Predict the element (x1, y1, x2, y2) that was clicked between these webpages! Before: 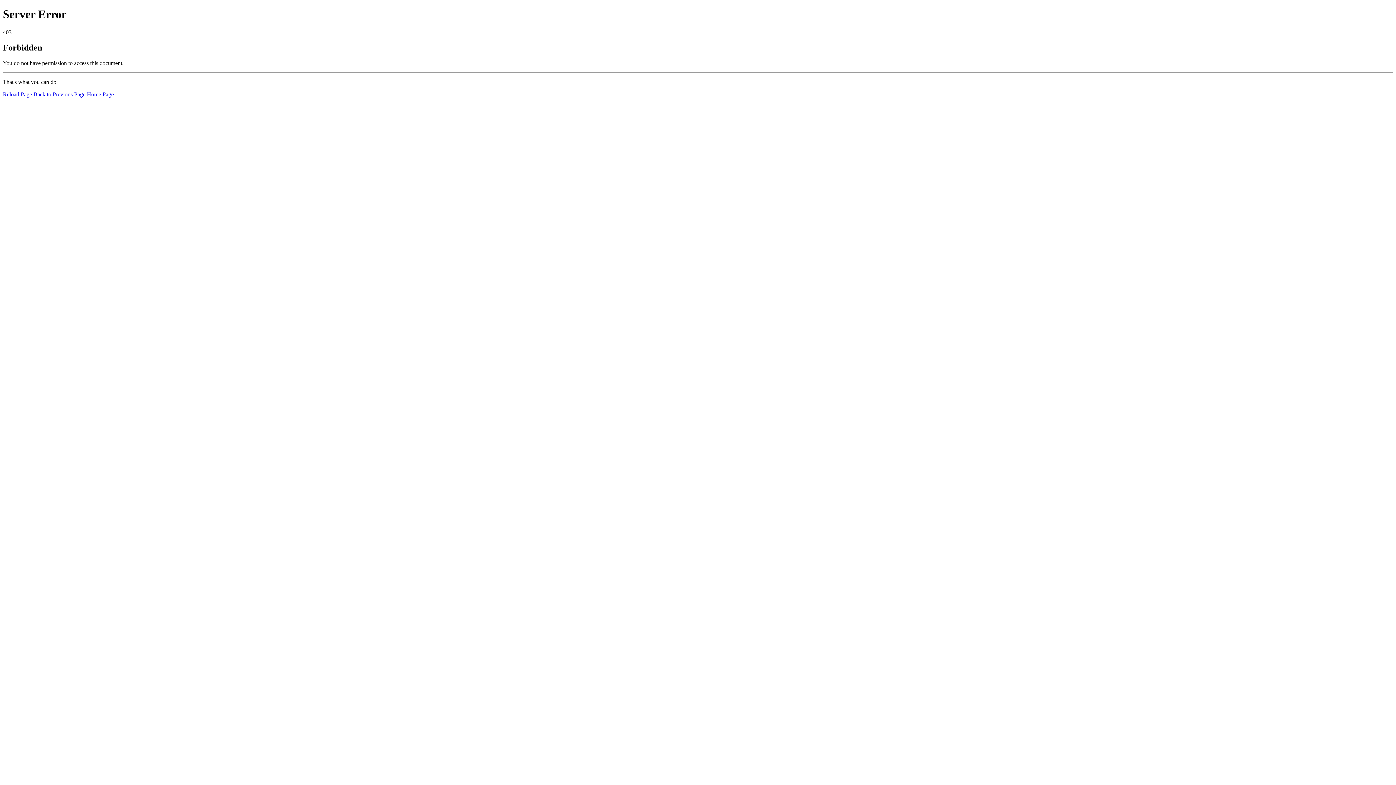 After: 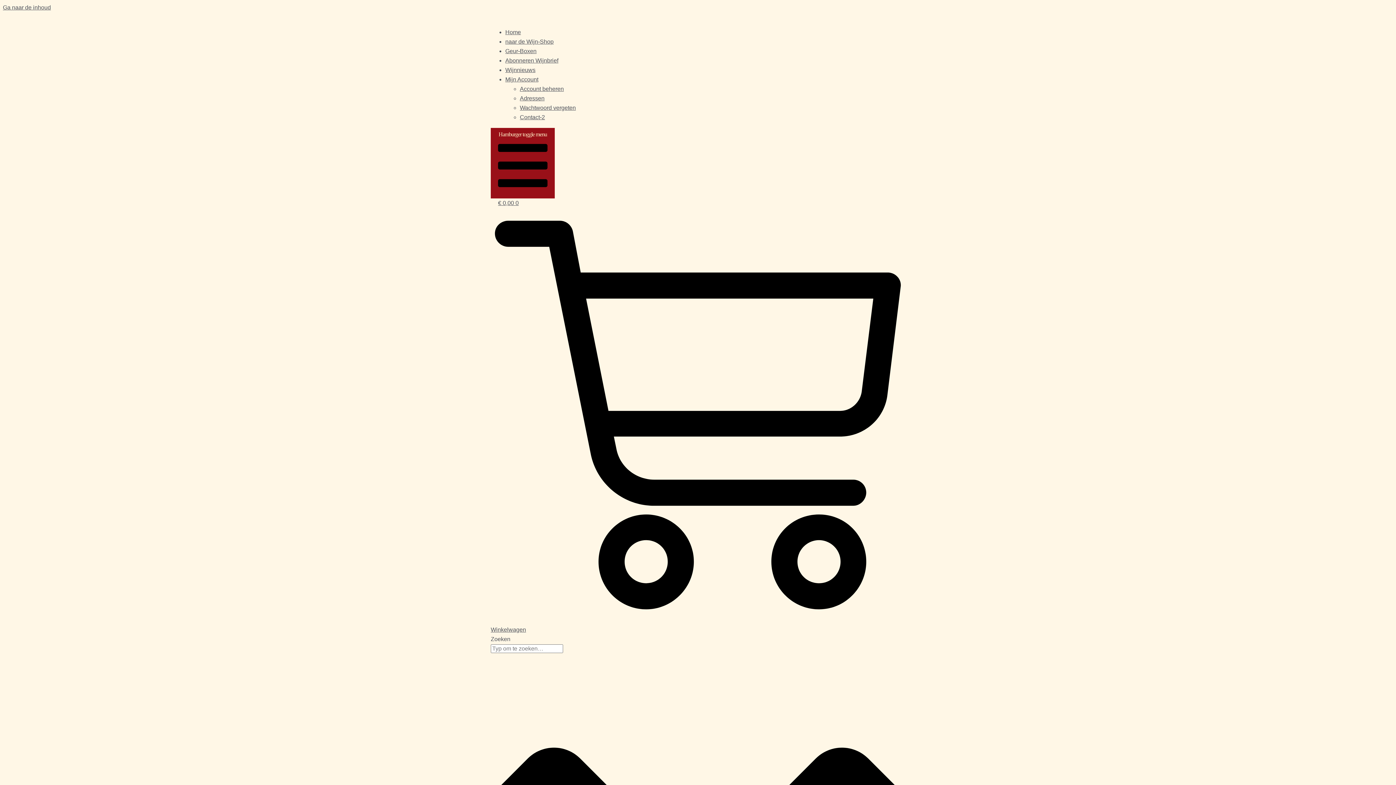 Action: bbox: (86, 91, 113, 97) label: Home Page